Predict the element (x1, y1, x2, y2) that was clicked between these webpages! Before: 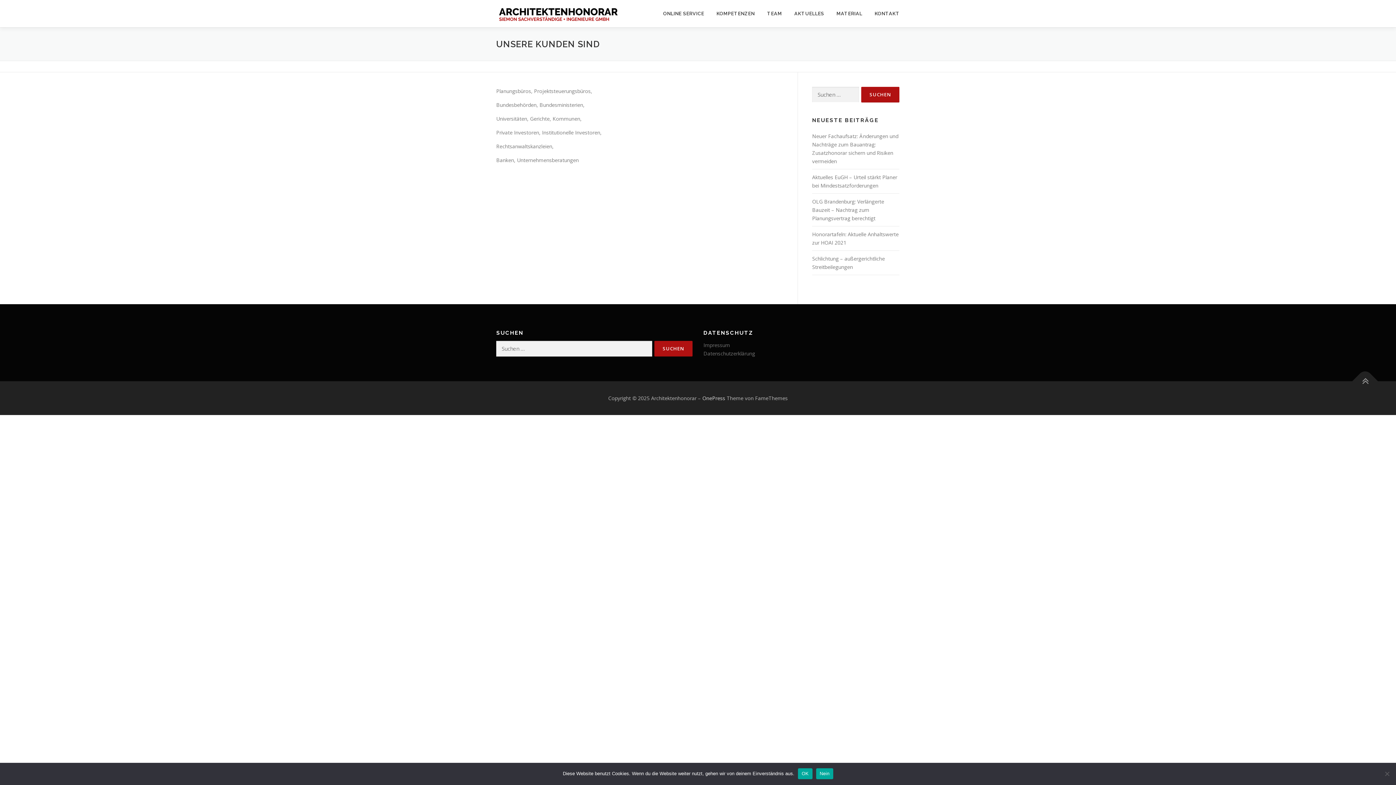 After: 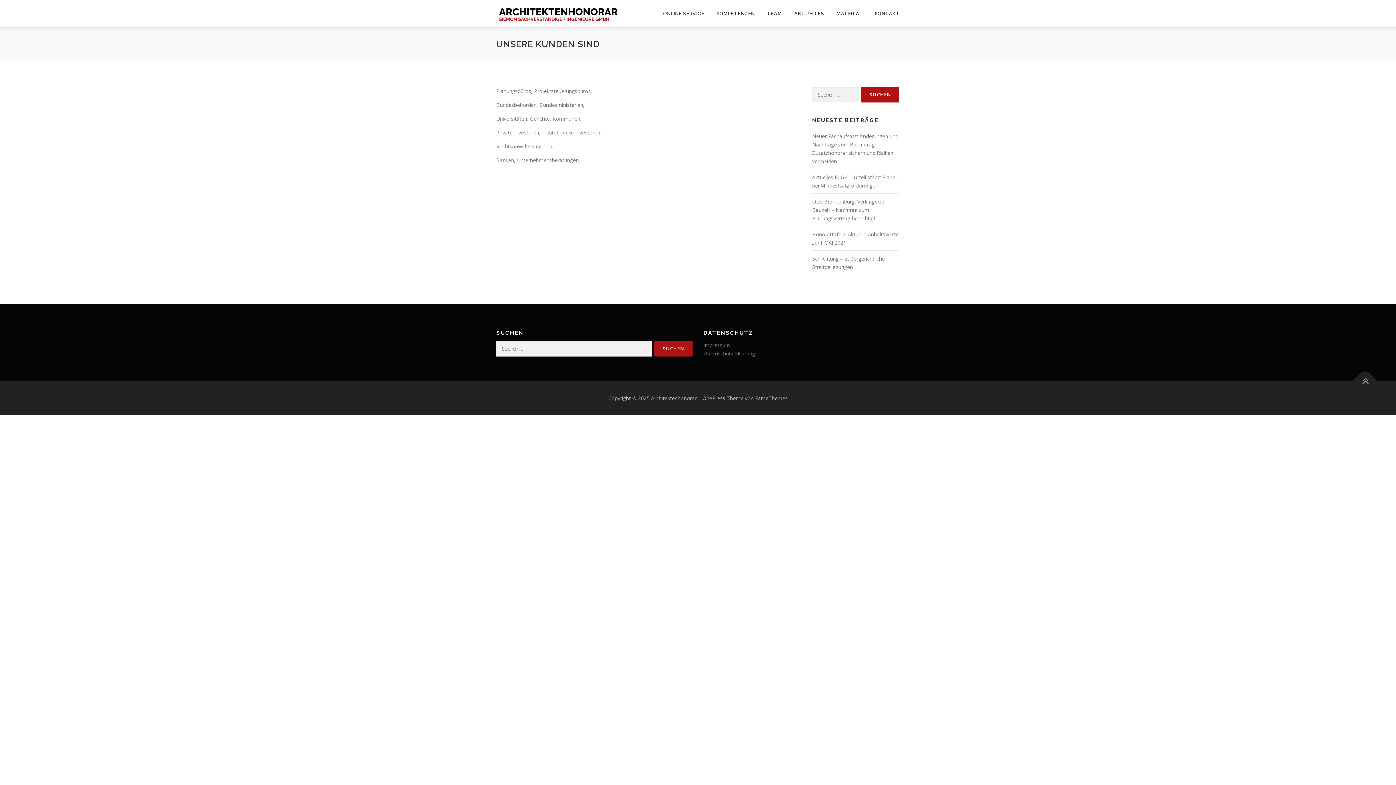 Action: label: OK bbox: (798, 768, 812, 779)